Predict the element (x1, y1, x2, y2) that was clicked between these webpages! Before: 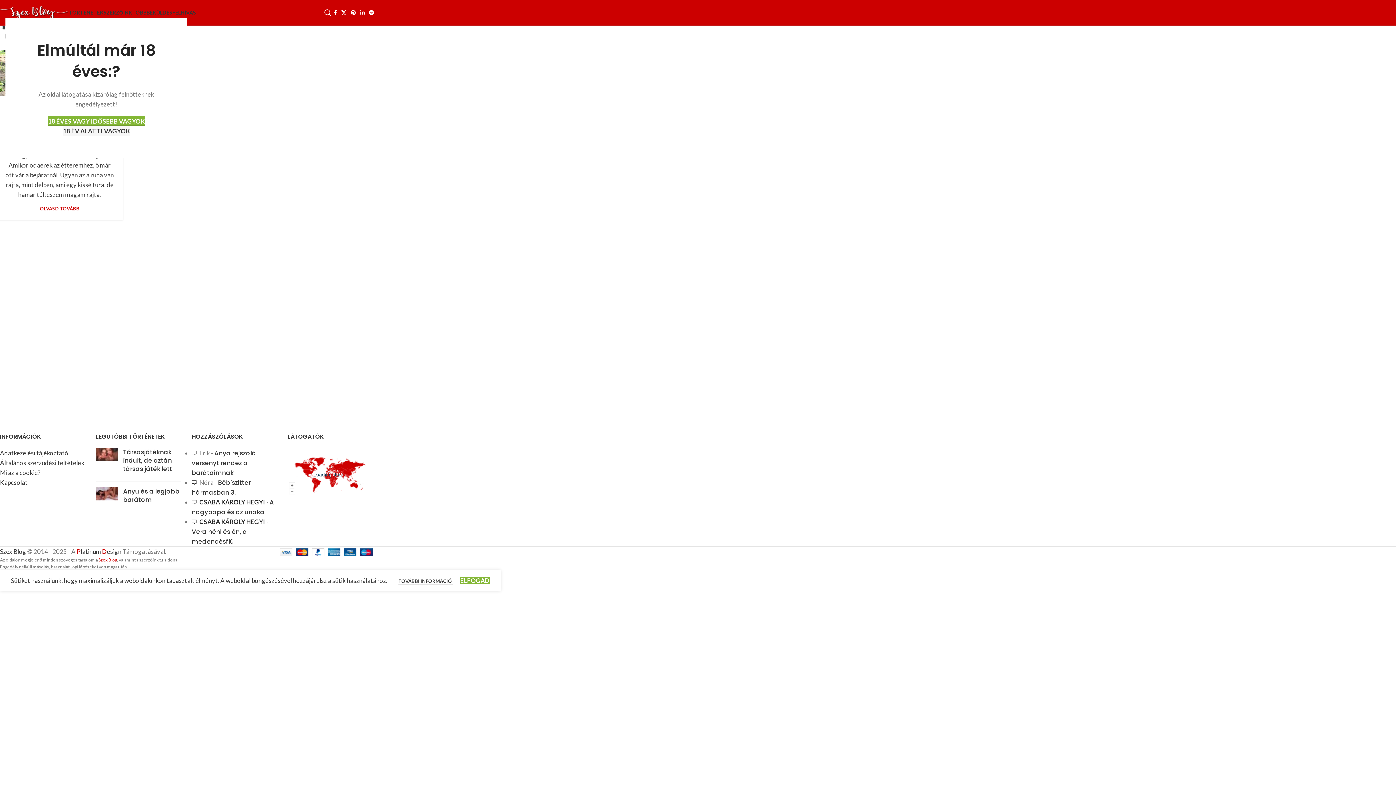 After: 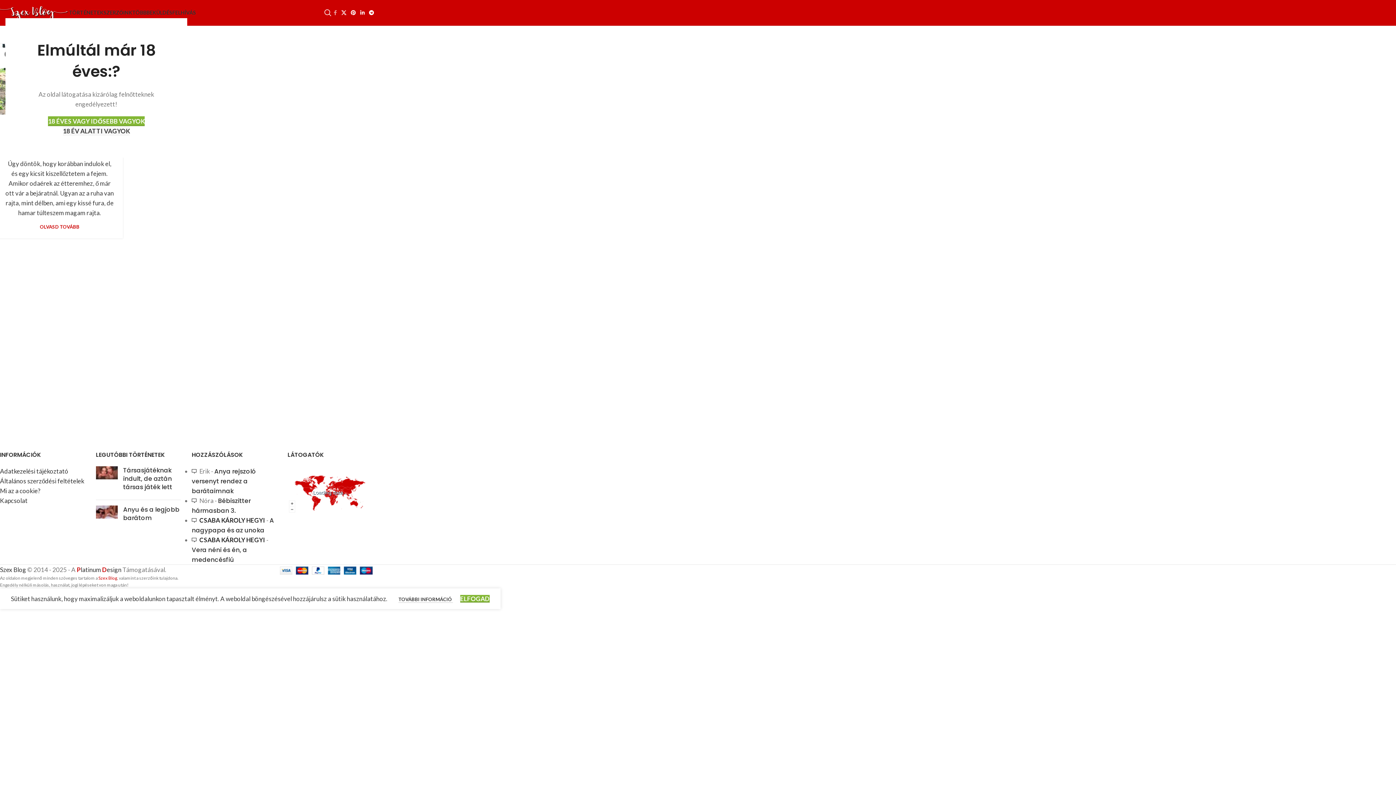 Action: bbox: (331, 7, 339, 17) label: Facebook social link